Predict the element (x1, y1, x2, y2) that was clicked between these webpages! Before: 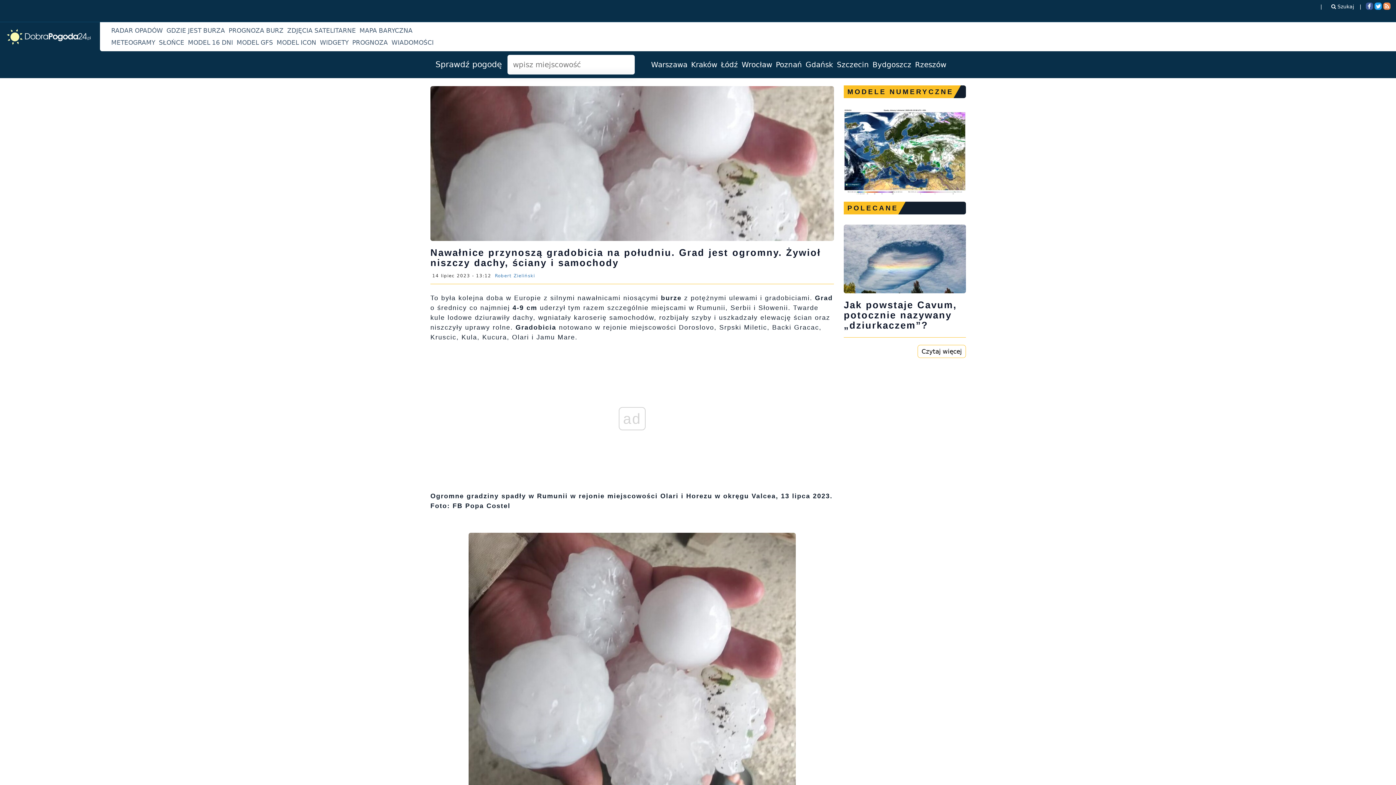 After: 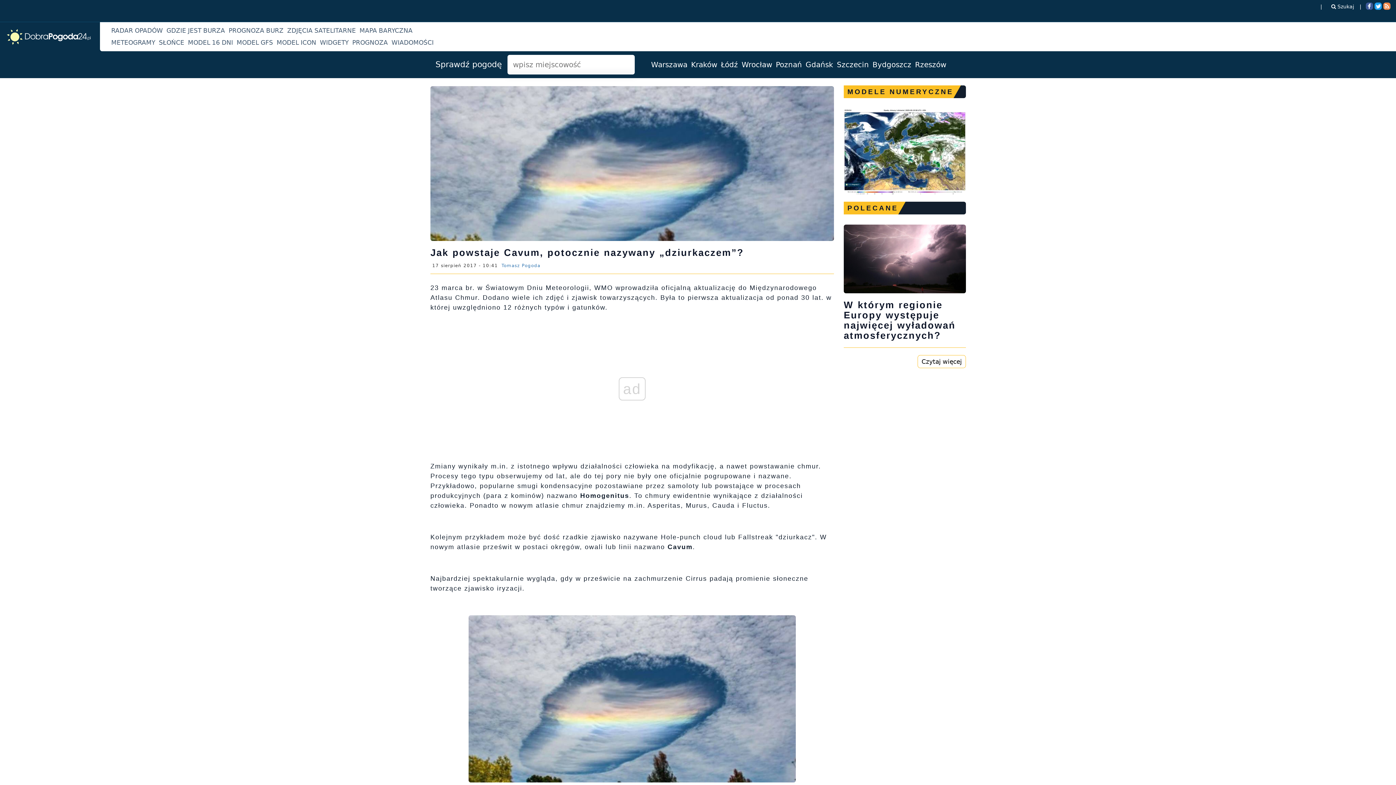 Action: label: Czytaj więcej bbox: (917, 345, 966, 358)